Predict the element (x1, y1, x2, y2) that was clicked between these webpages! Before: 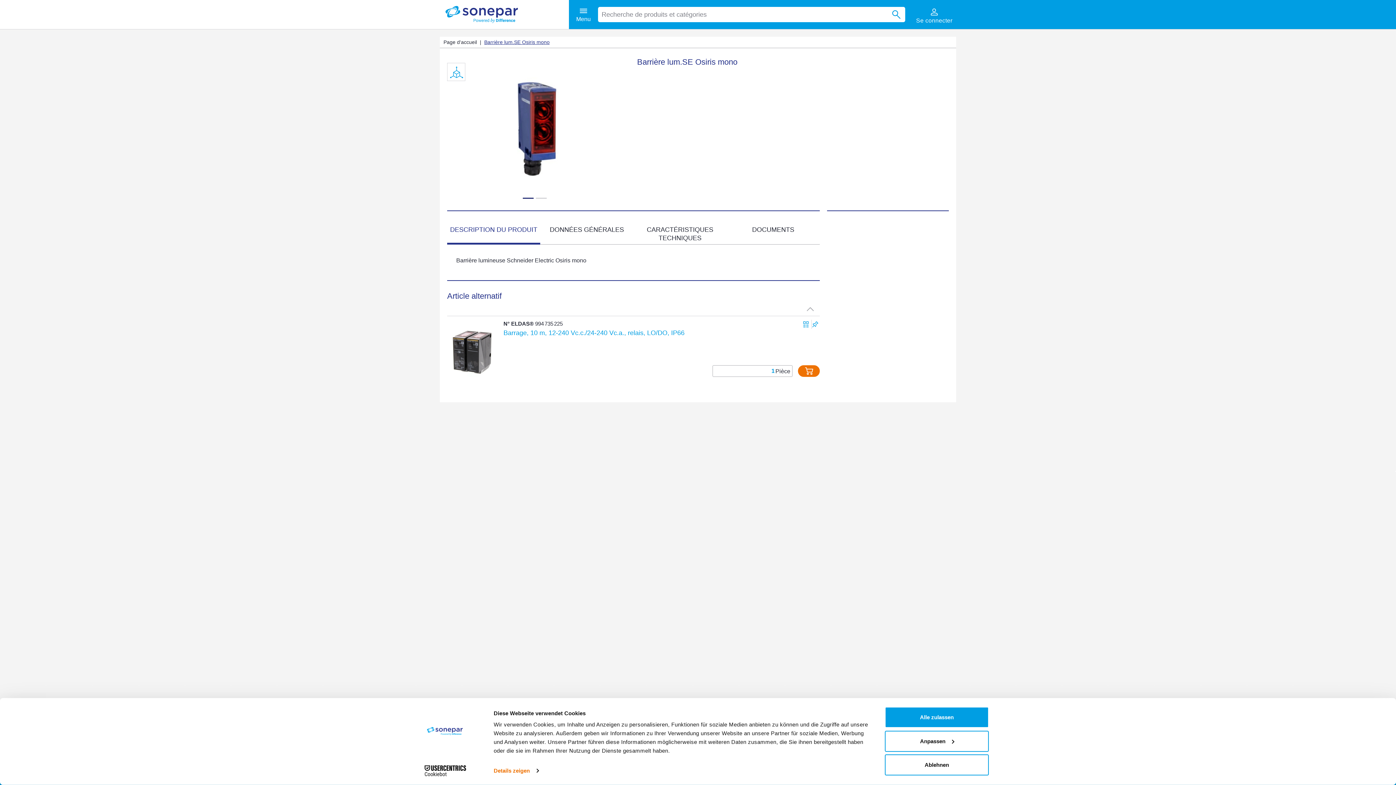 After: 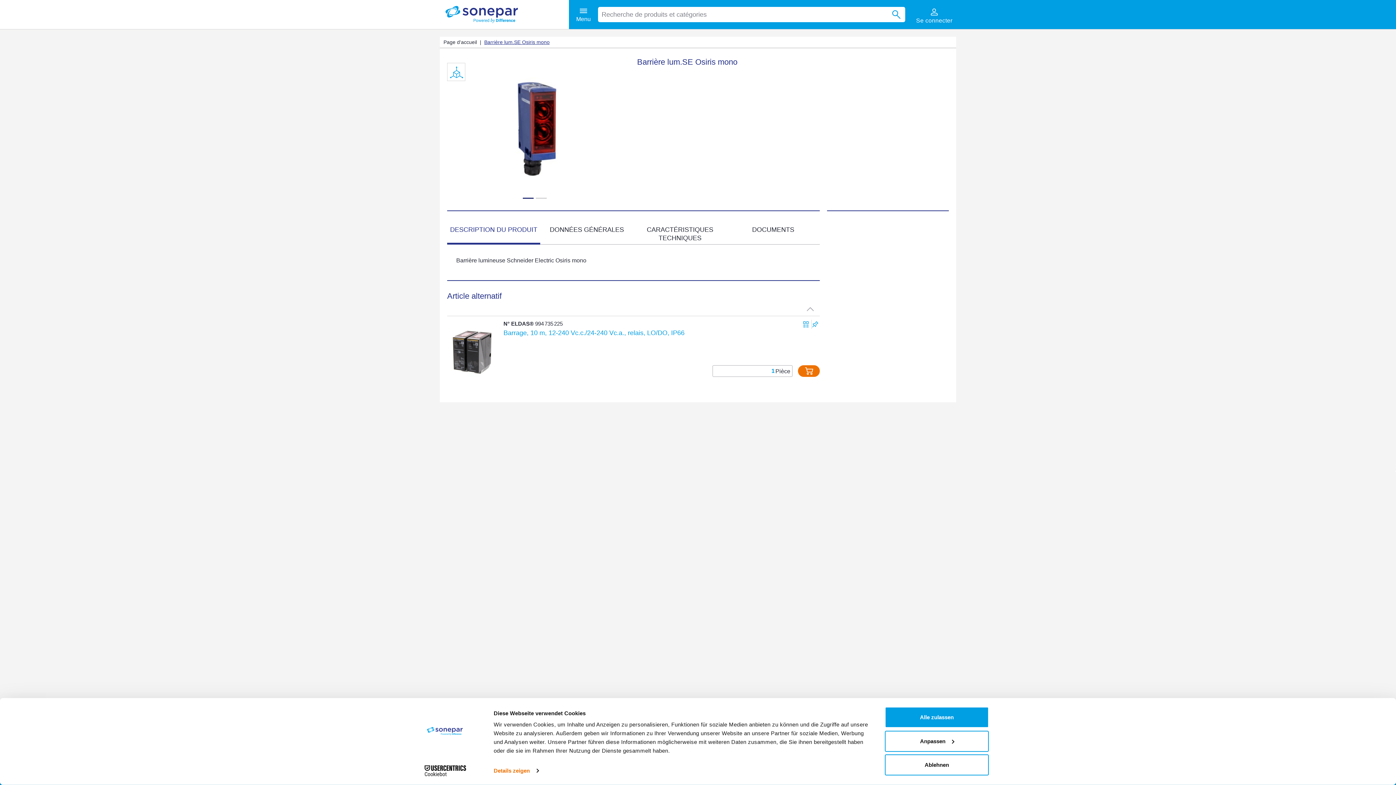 Action: bbox: (891, 9, 901, 19) label: Rechercher